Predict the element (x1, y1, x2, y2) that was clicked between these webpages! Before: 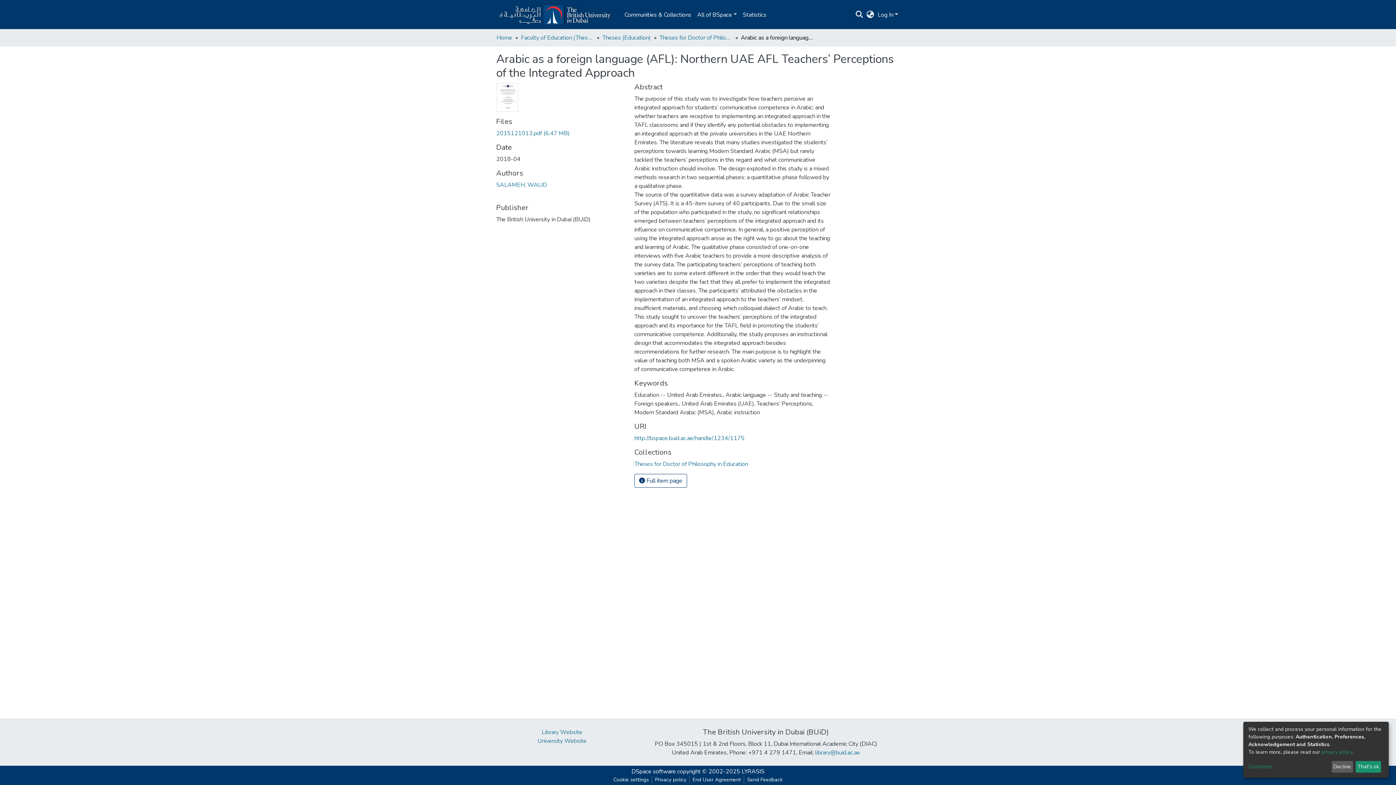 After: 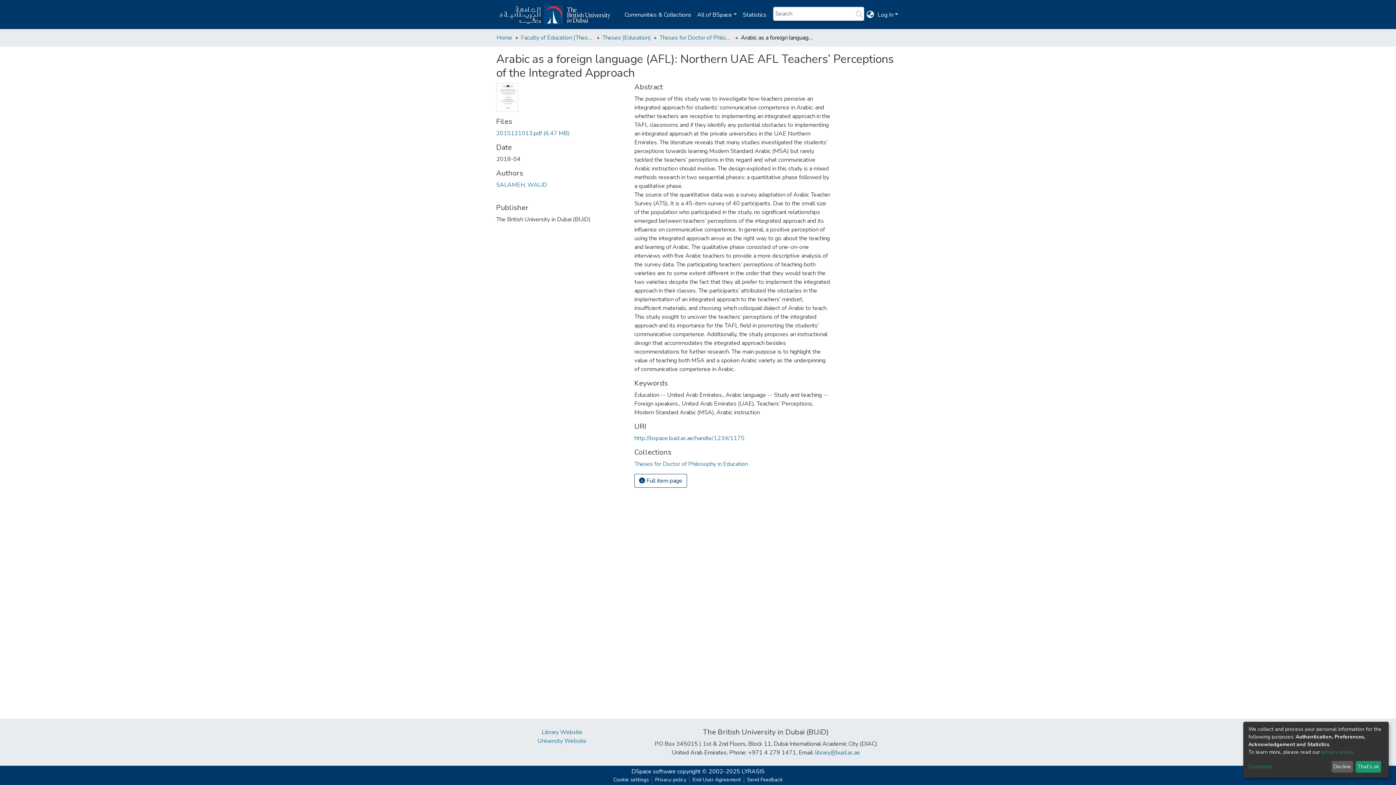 Action: bbox: (854, 10, 864, 19) label: Submit search